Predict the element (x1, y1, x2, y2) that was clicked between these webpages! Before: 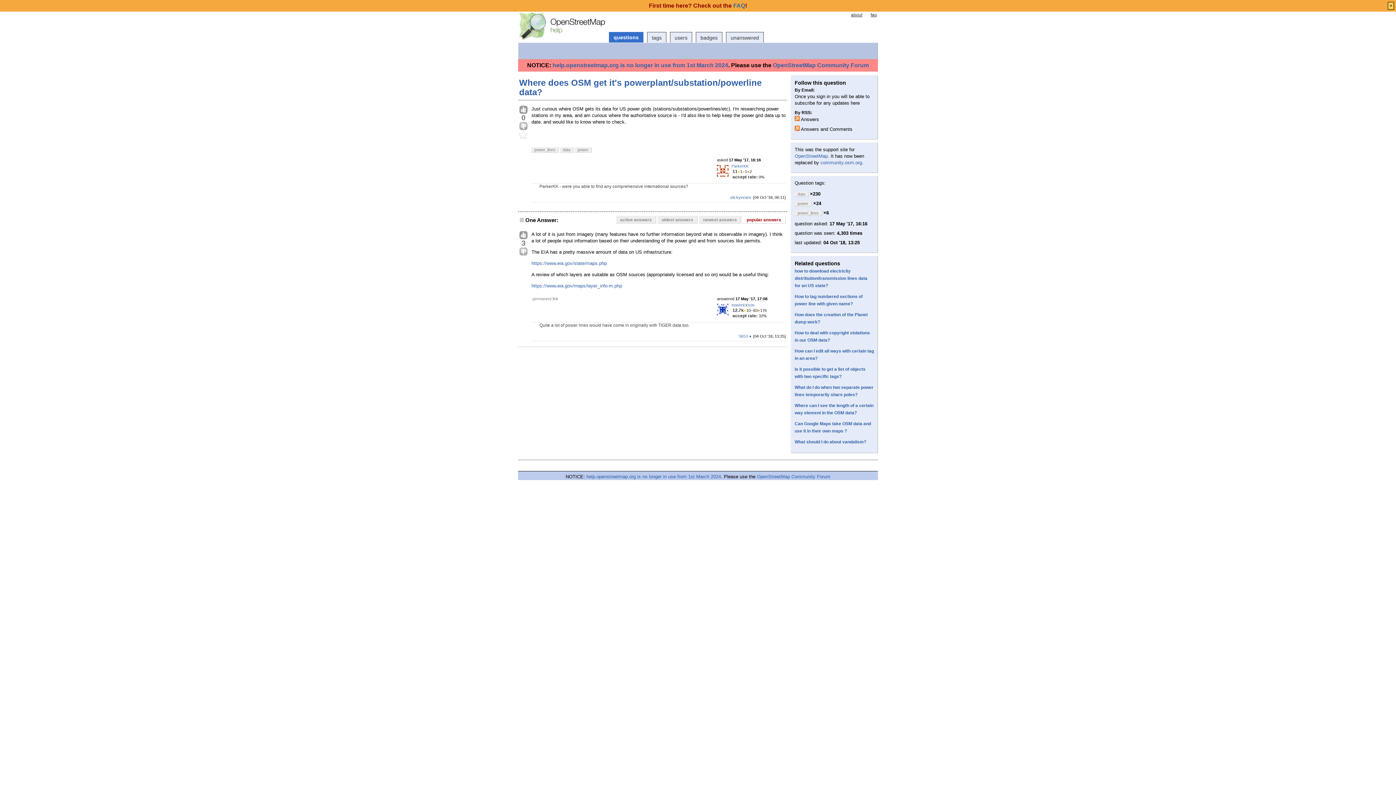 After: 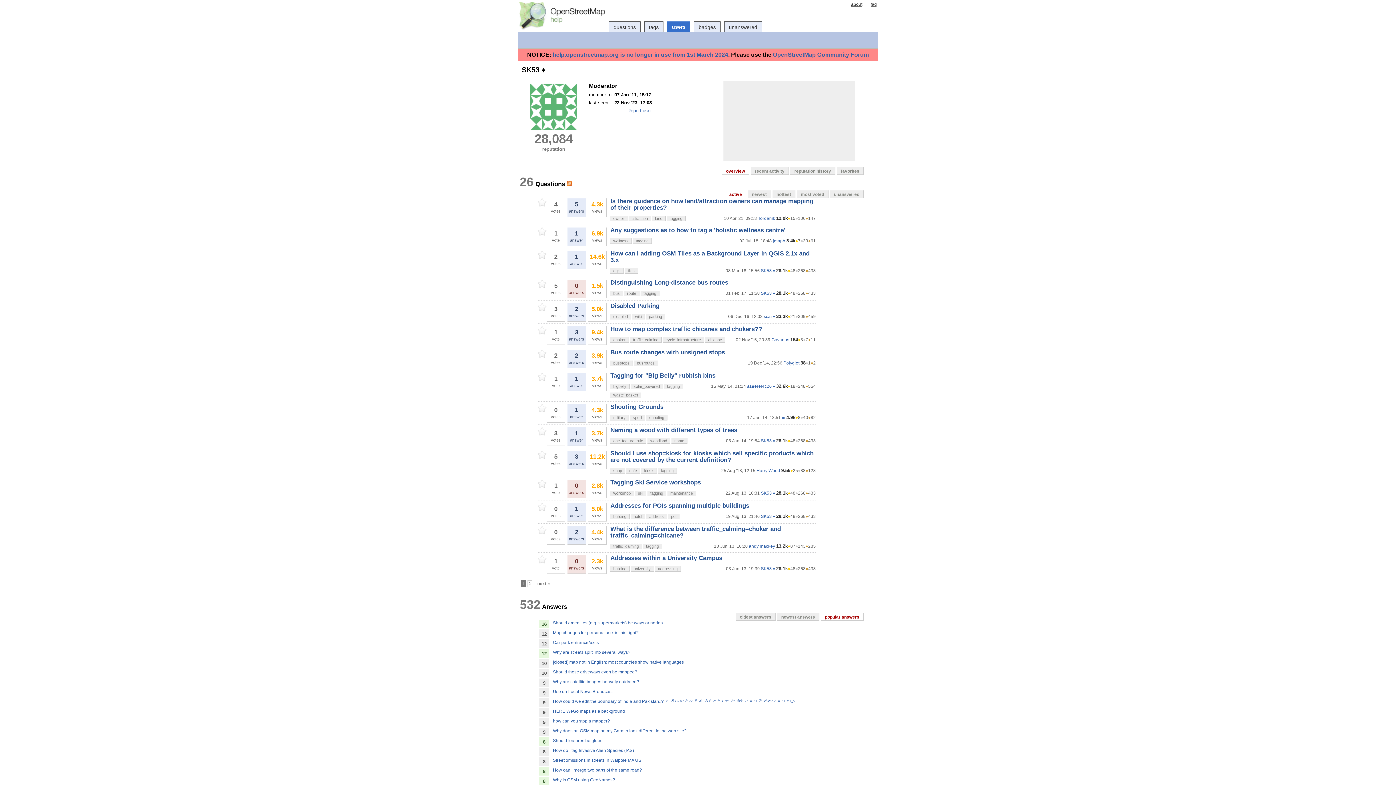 Action: bbox: (738, 333, 751, 339) label: SK53 ♦